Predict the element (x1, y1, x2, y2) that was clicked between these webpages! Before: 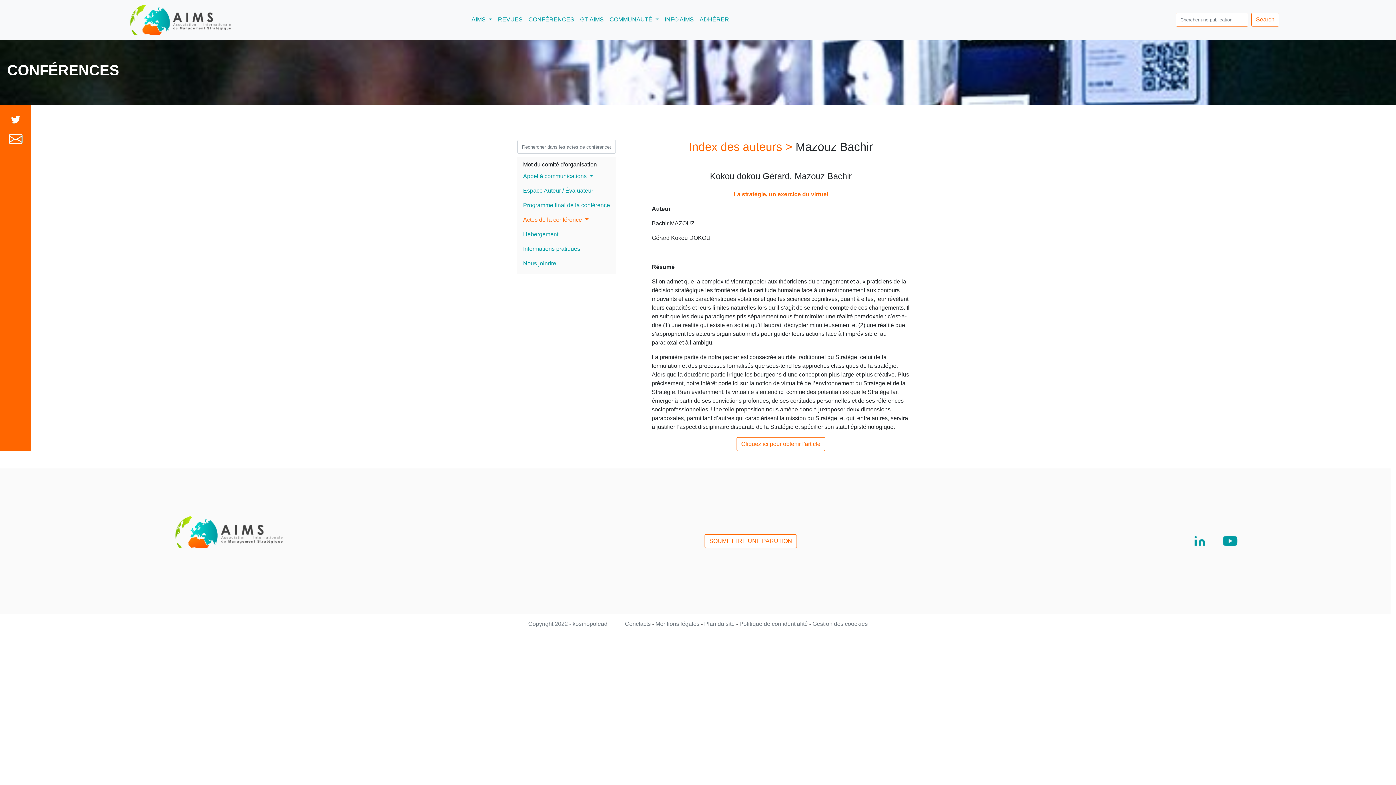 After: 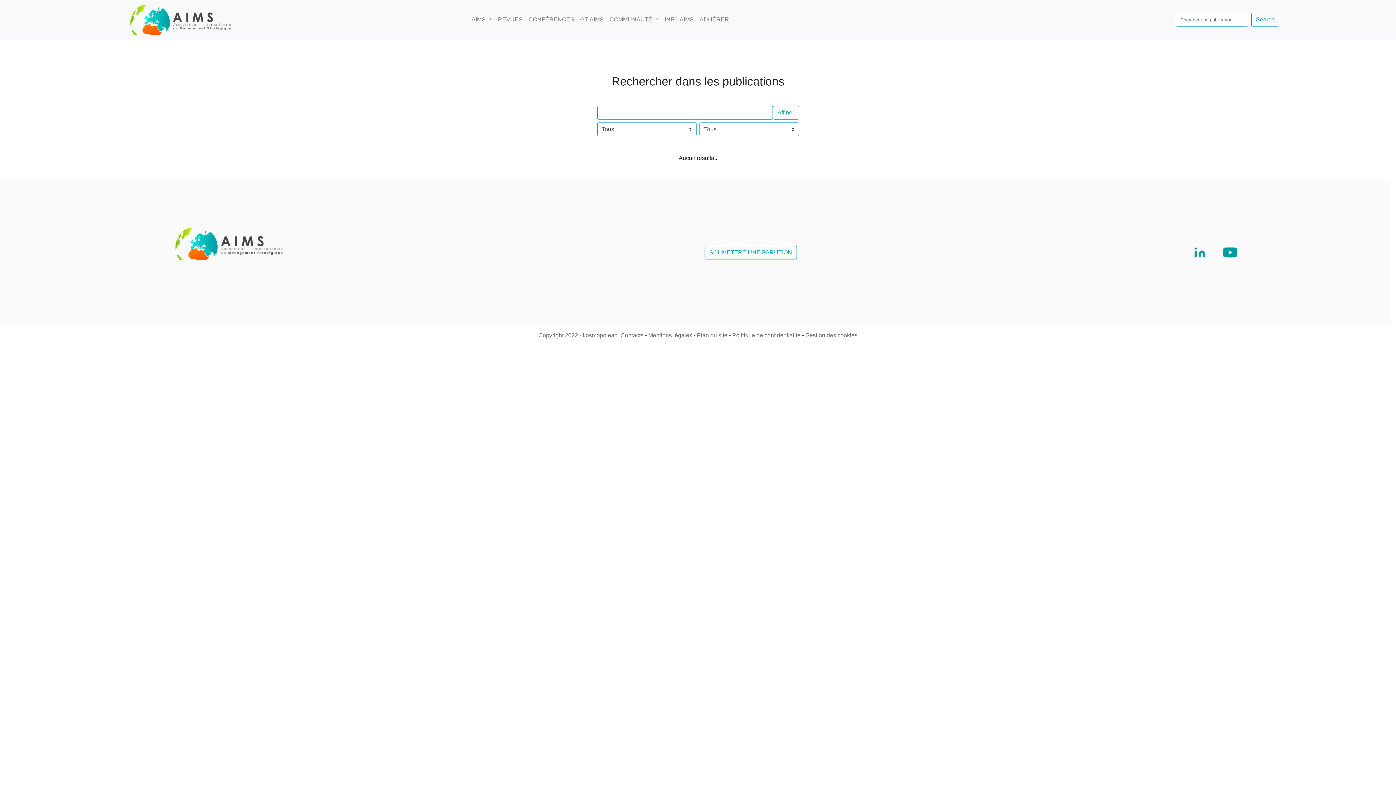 Action: label: Search bbox: (1251, 12, 1279, 26)